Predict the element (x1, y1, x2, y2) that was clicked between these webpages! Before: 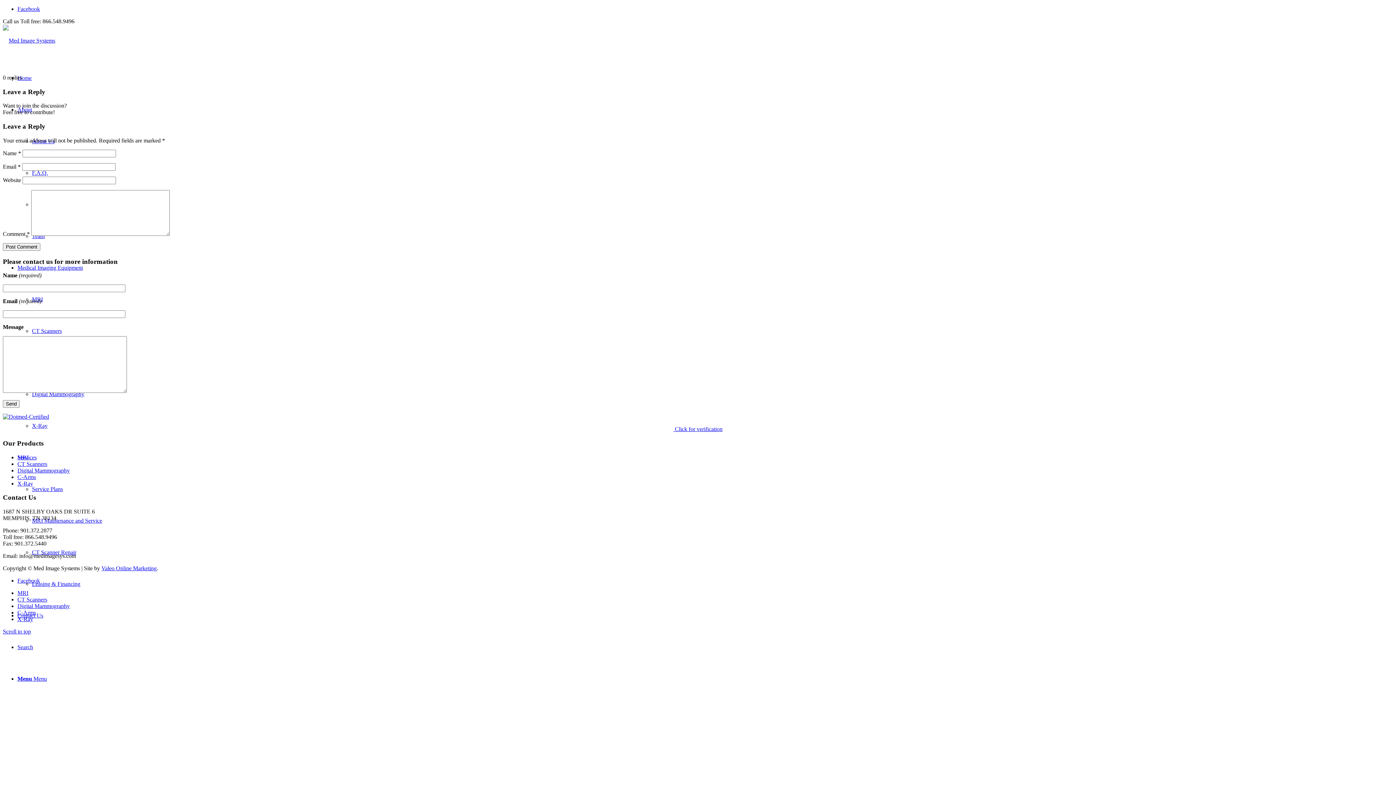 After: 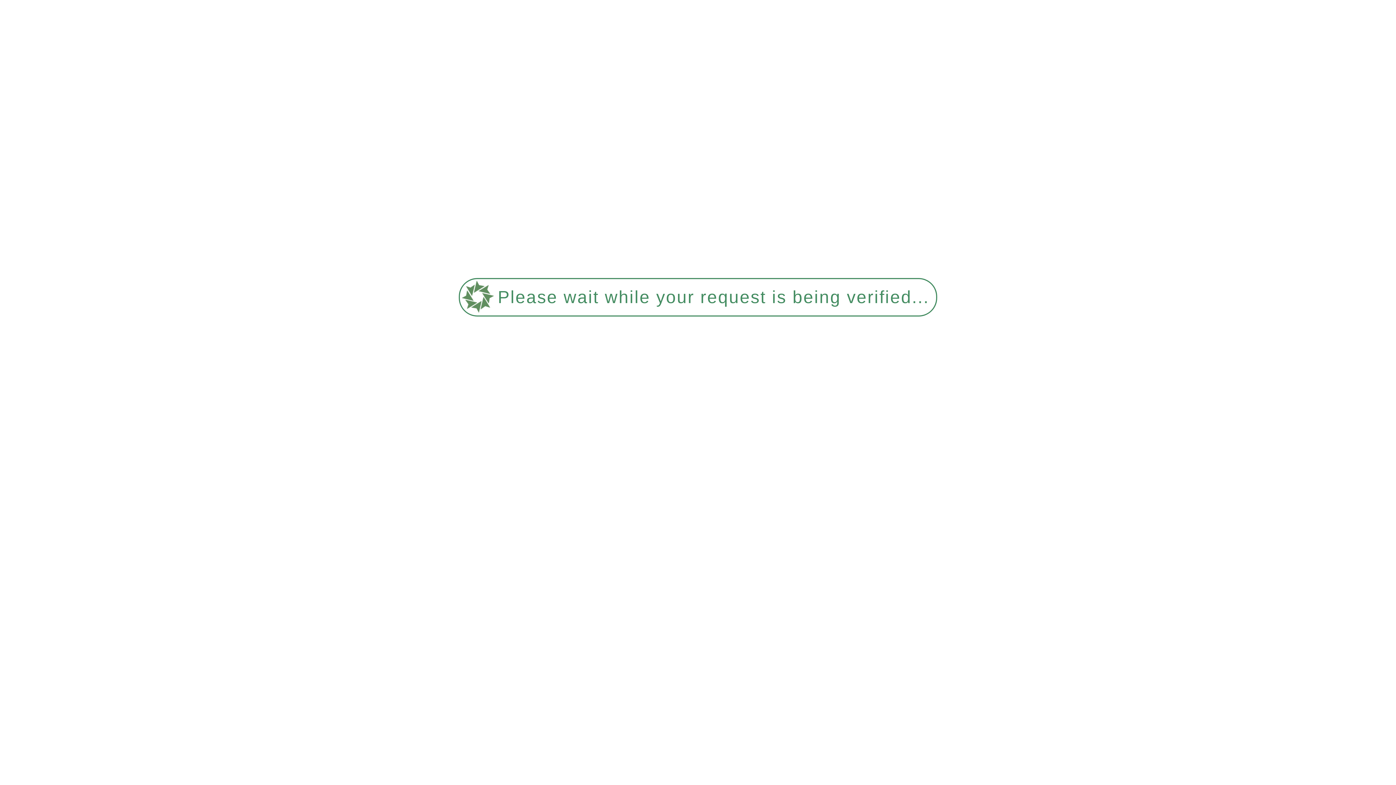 Action: bbox: (17, 474, 36, 480) label: C-Arms